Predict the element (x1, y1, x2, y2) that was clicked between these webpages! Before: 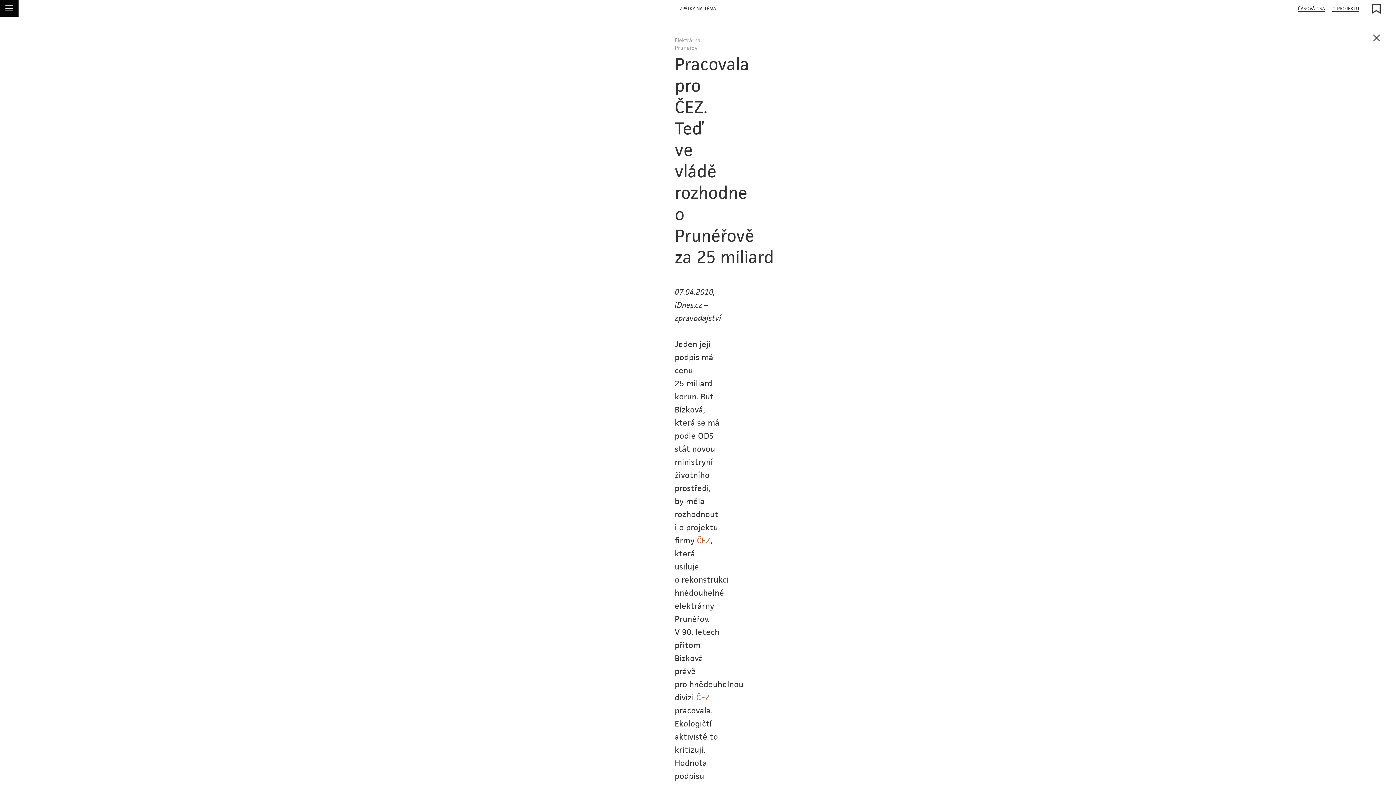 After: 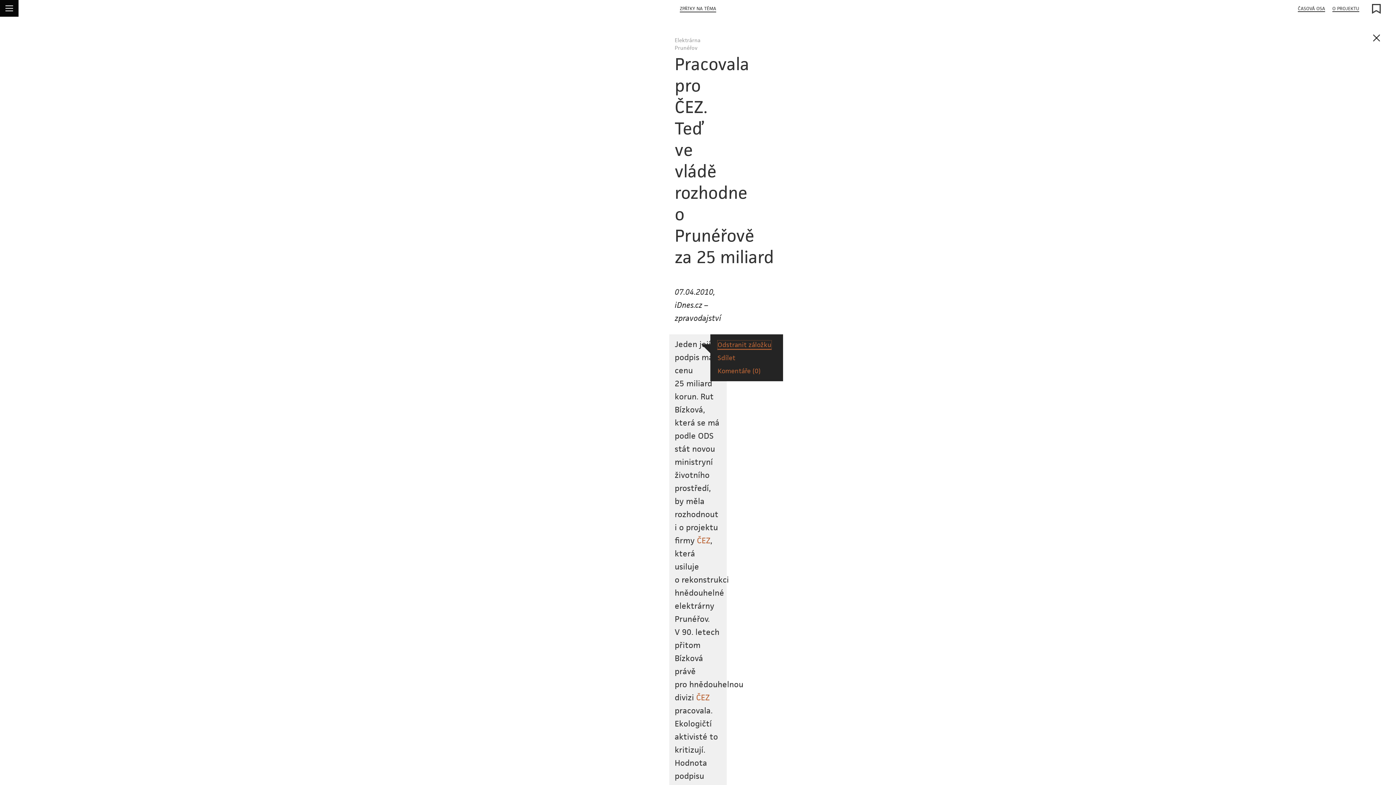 Action: bbox: (656, 340, 698, 349) label: Vložit záložku